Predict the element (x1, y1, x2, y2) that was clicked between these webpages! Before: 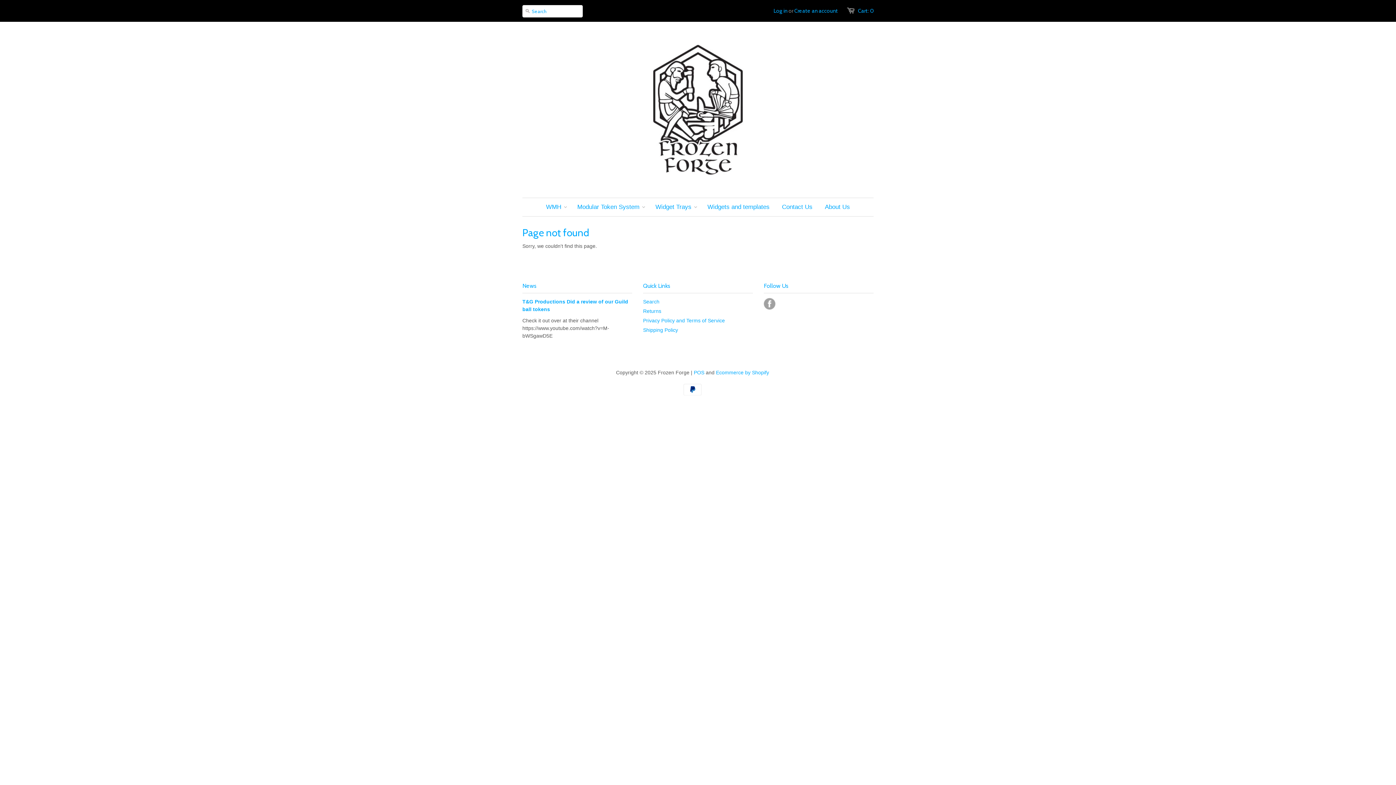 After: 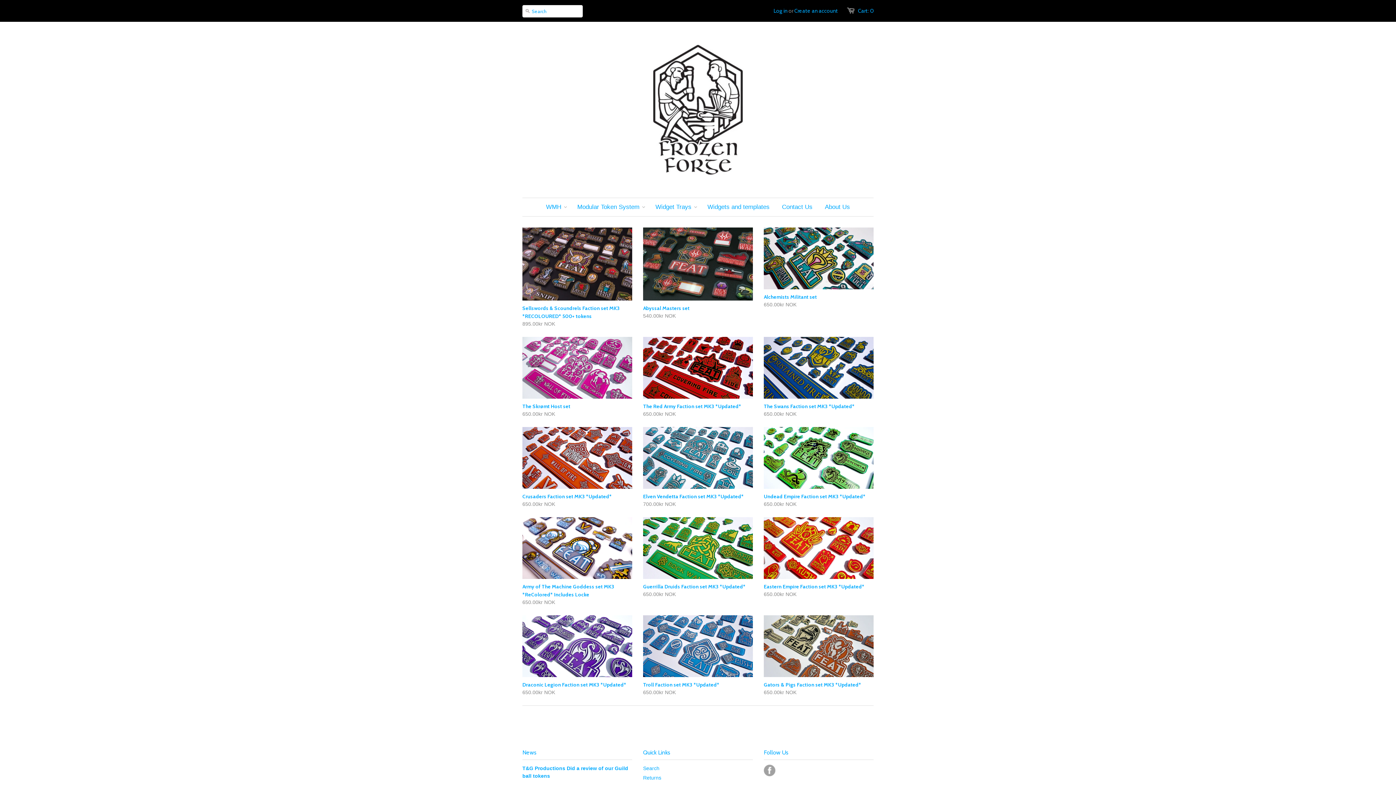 Action: label: WMH bbox: (540, 198, 566, 216)